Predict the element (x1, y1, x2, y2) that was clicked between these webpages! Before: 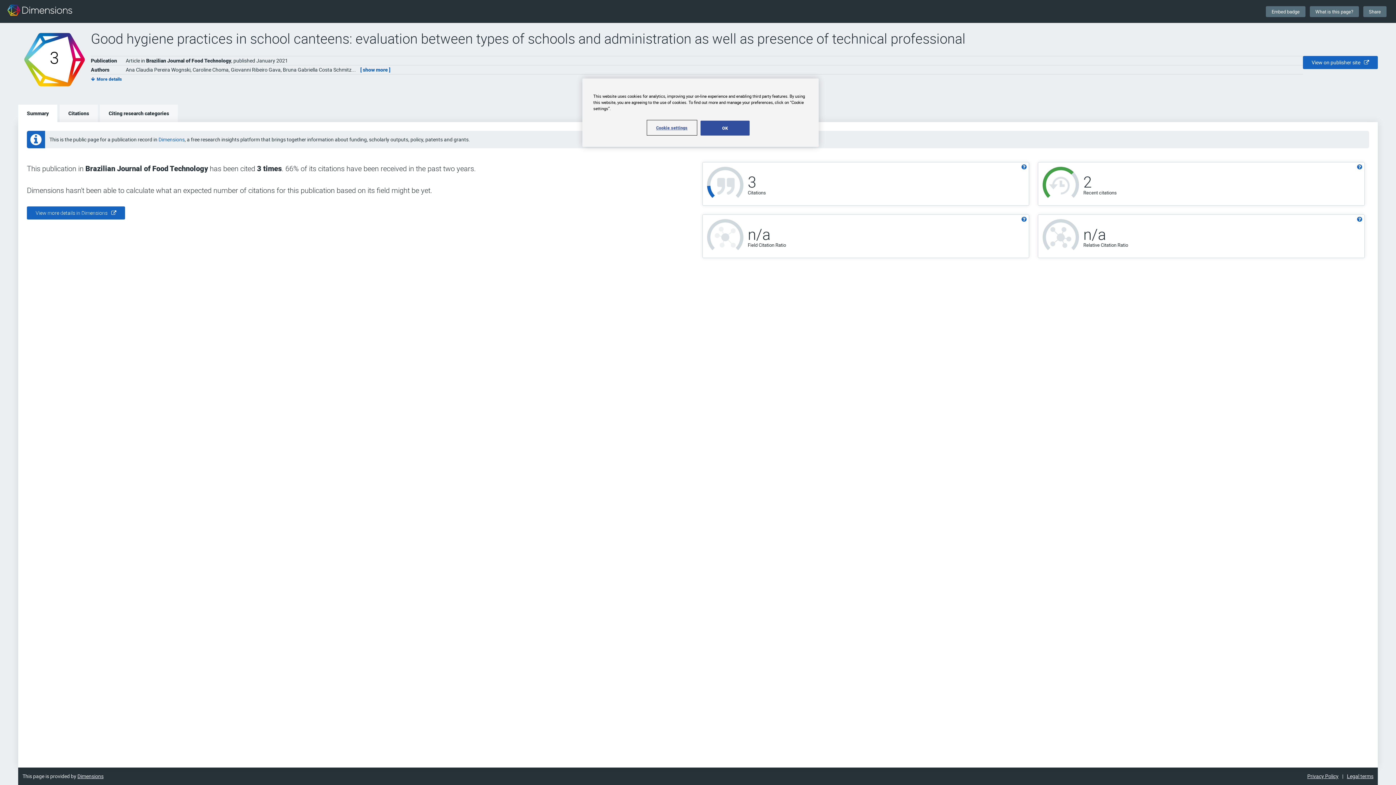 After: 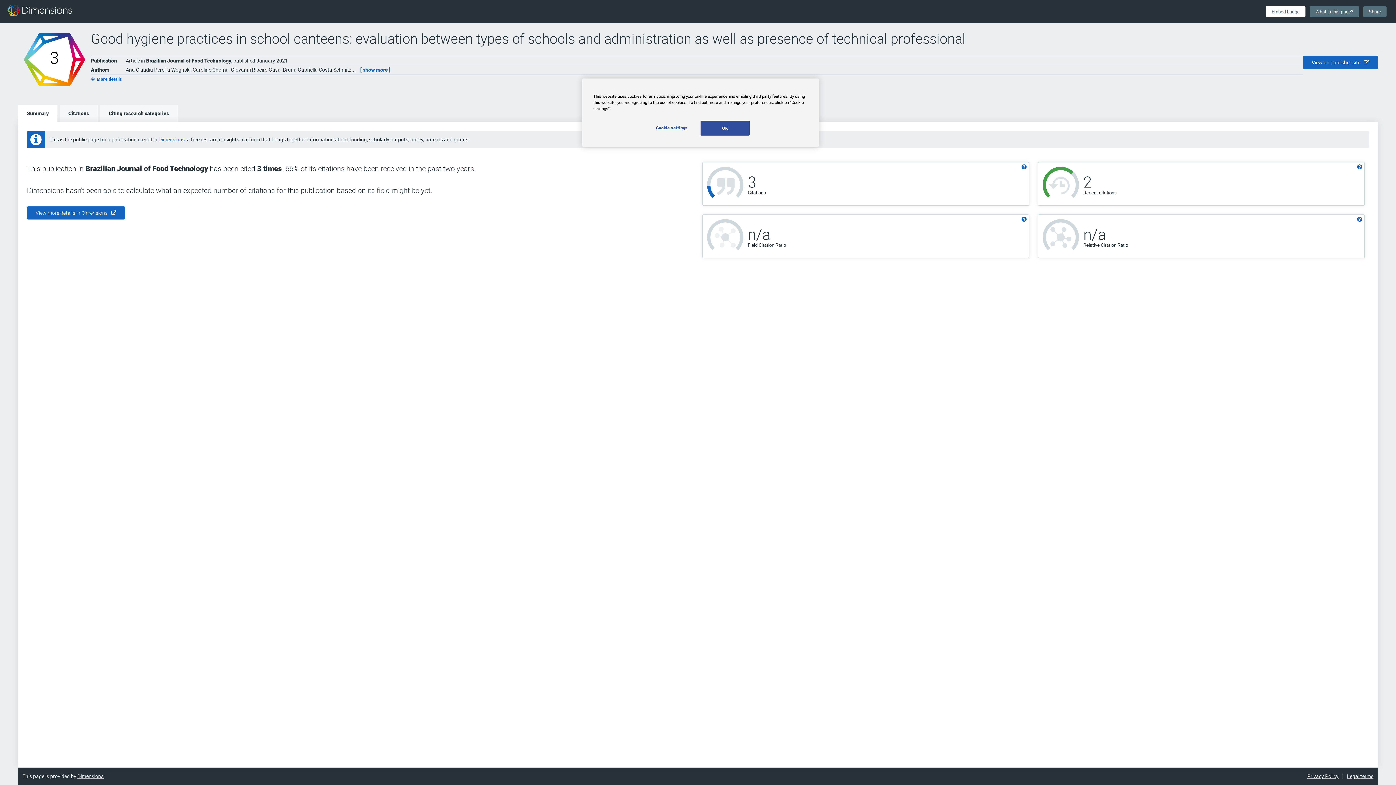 Action: bbox: (1266, 6, 1305, 16) label: Embed badge